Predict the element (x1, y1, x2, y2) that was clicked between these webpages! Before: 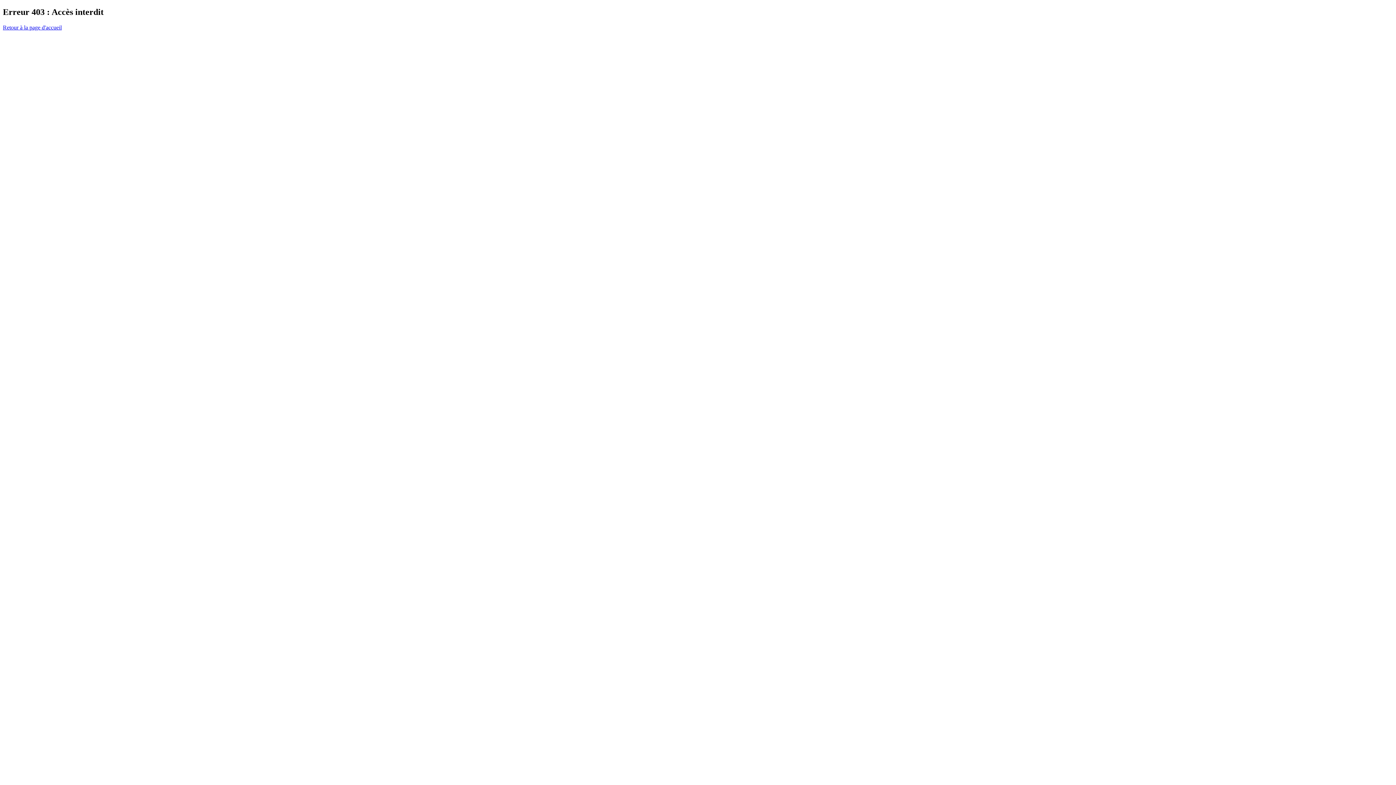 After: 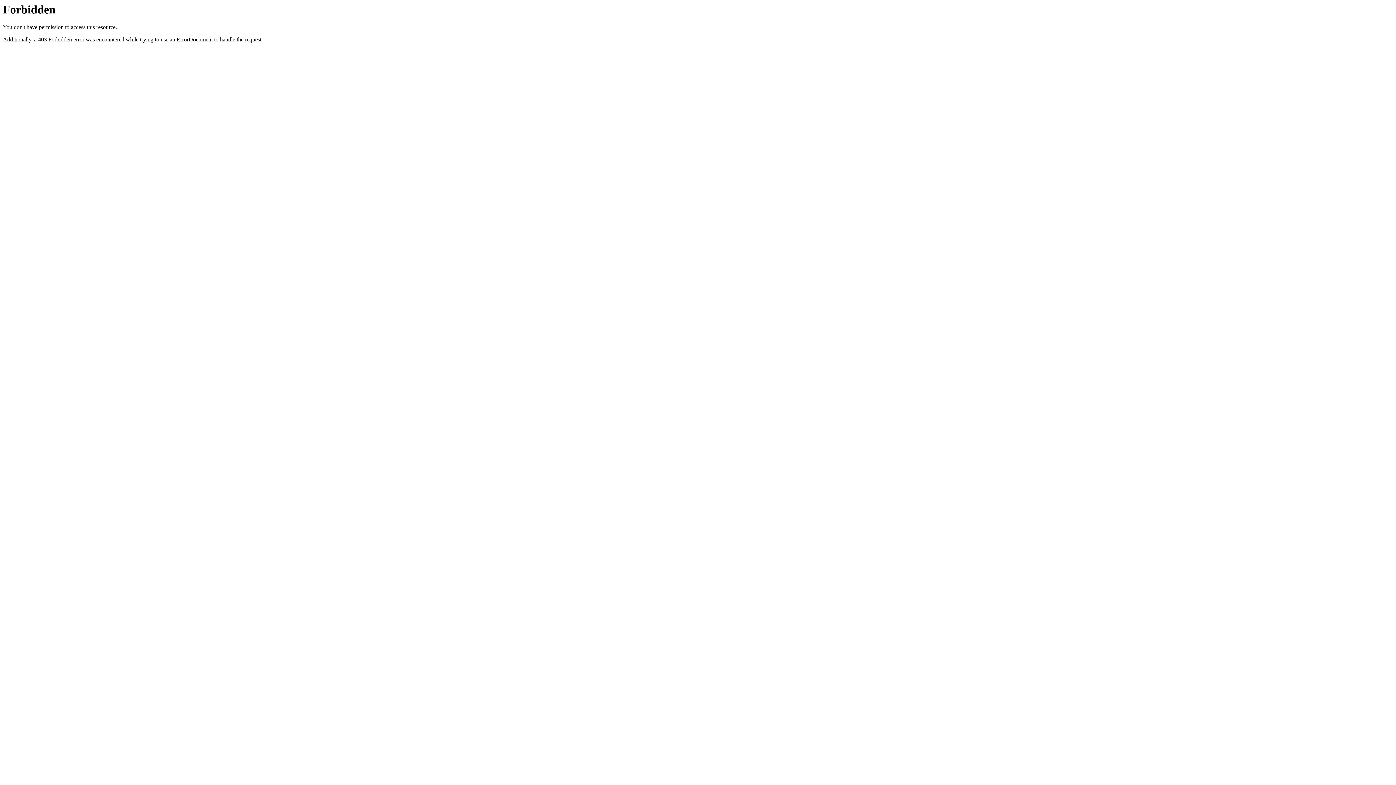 Action: label: Retour à la page d'accueil bbox: (2, 24, 61, 30)